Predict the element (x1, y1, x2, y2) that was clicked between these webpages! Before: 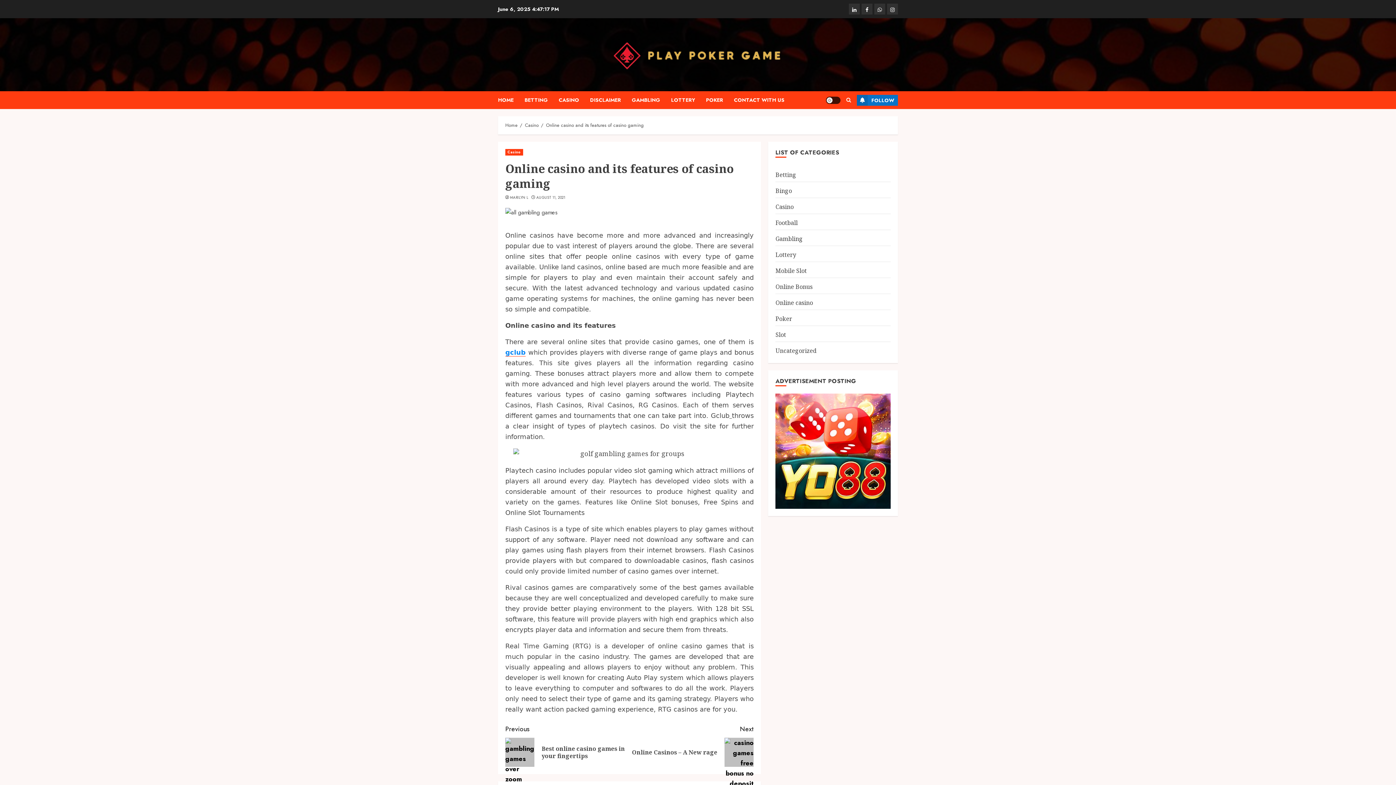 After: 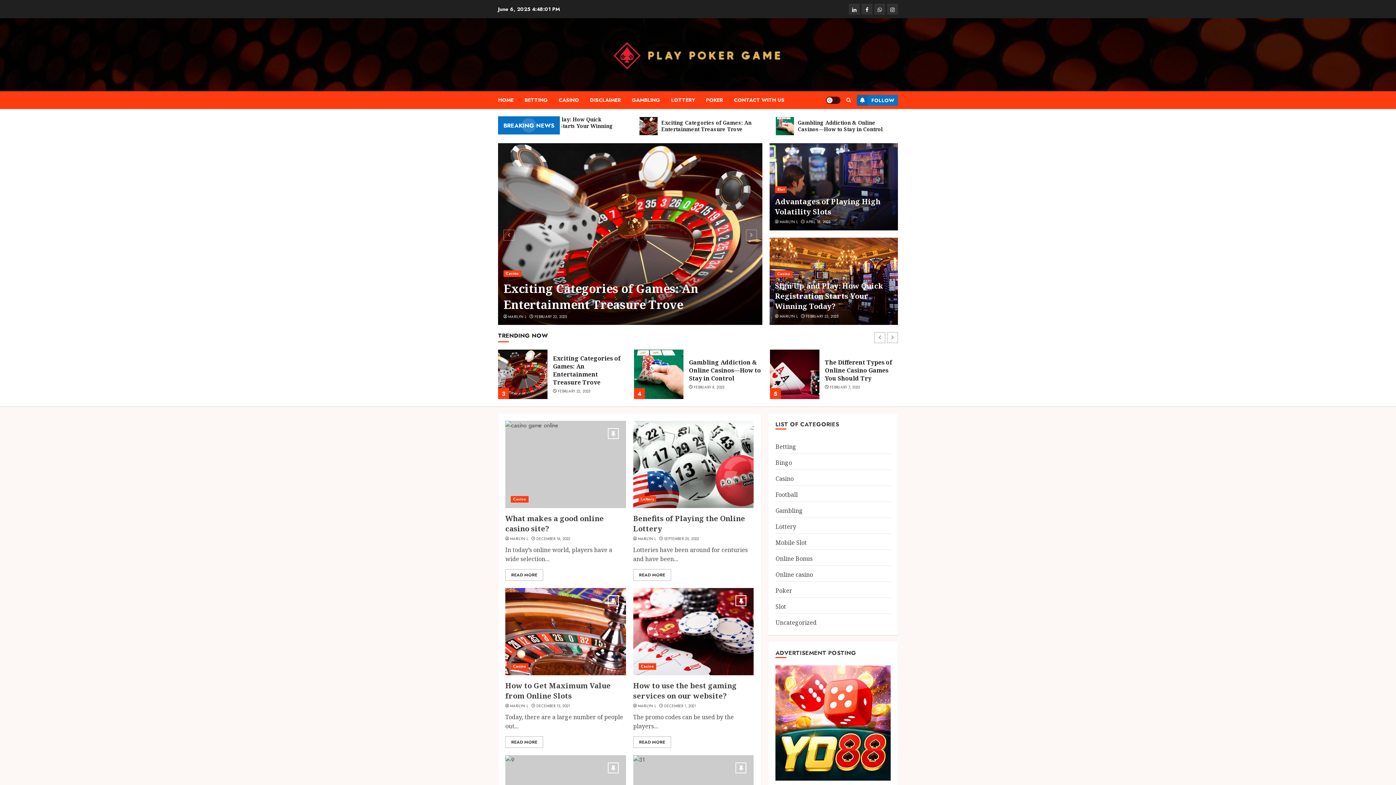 Action: label: HOME bbox: (498, 91, 524, 109)